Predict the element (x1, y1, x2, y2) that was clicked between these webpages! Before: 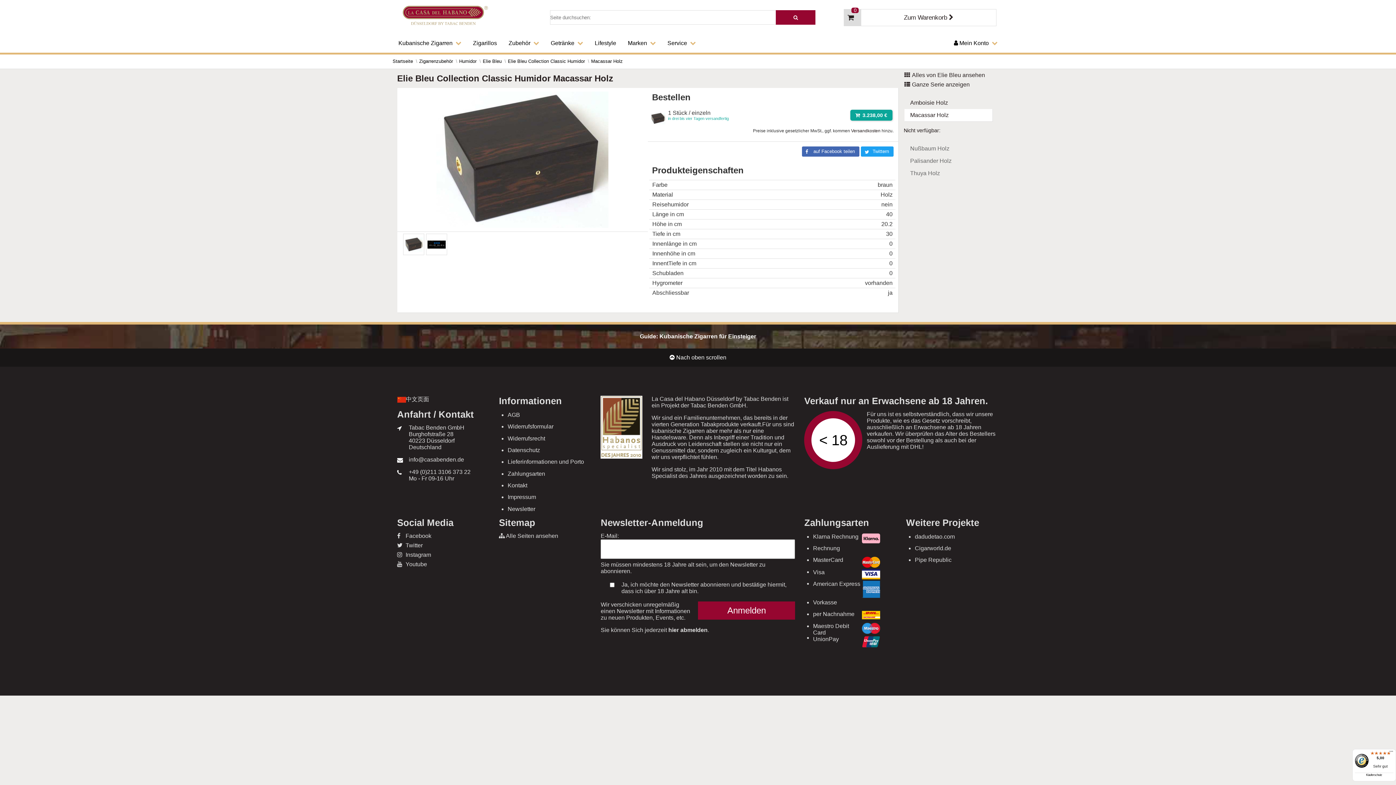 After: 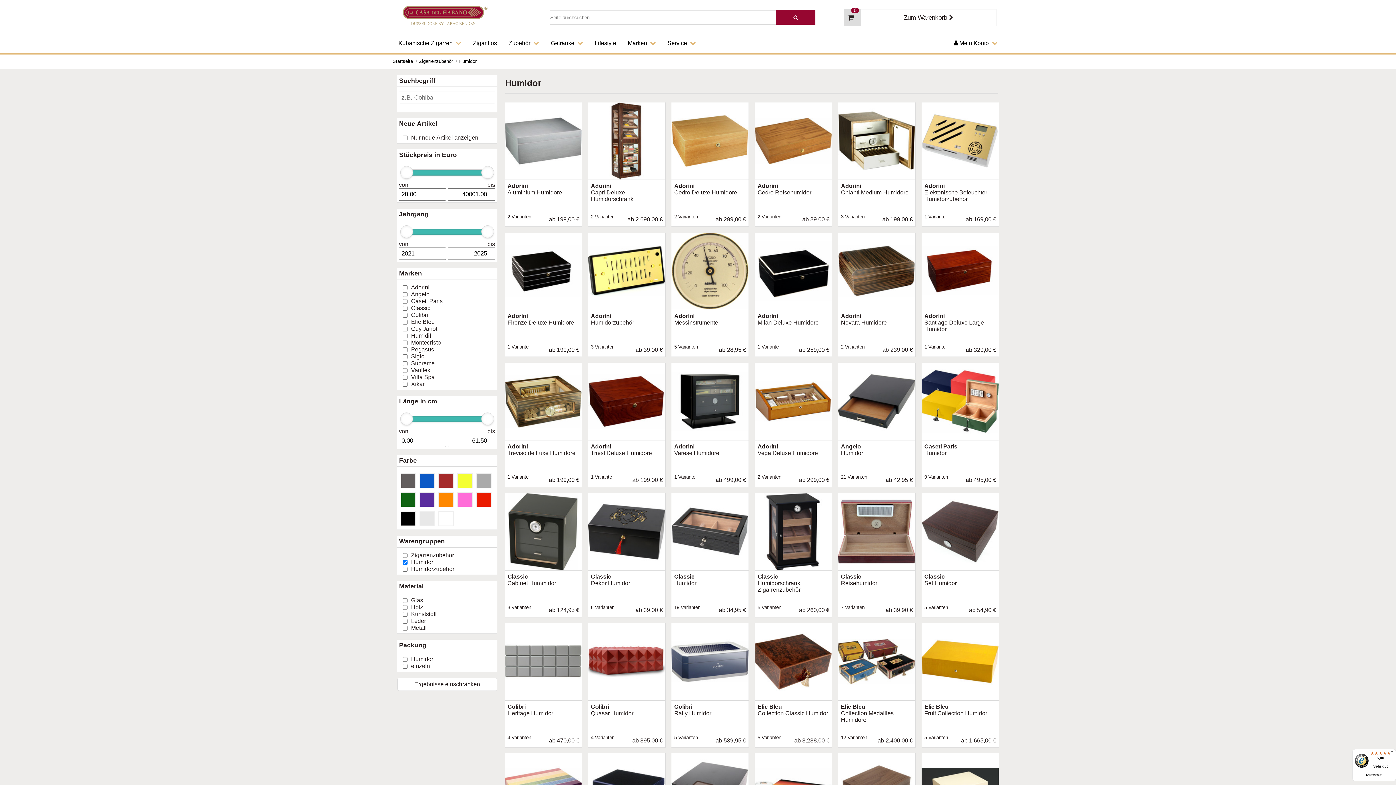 Action: bbox: (459, 58, 476, 63) label: Humidor